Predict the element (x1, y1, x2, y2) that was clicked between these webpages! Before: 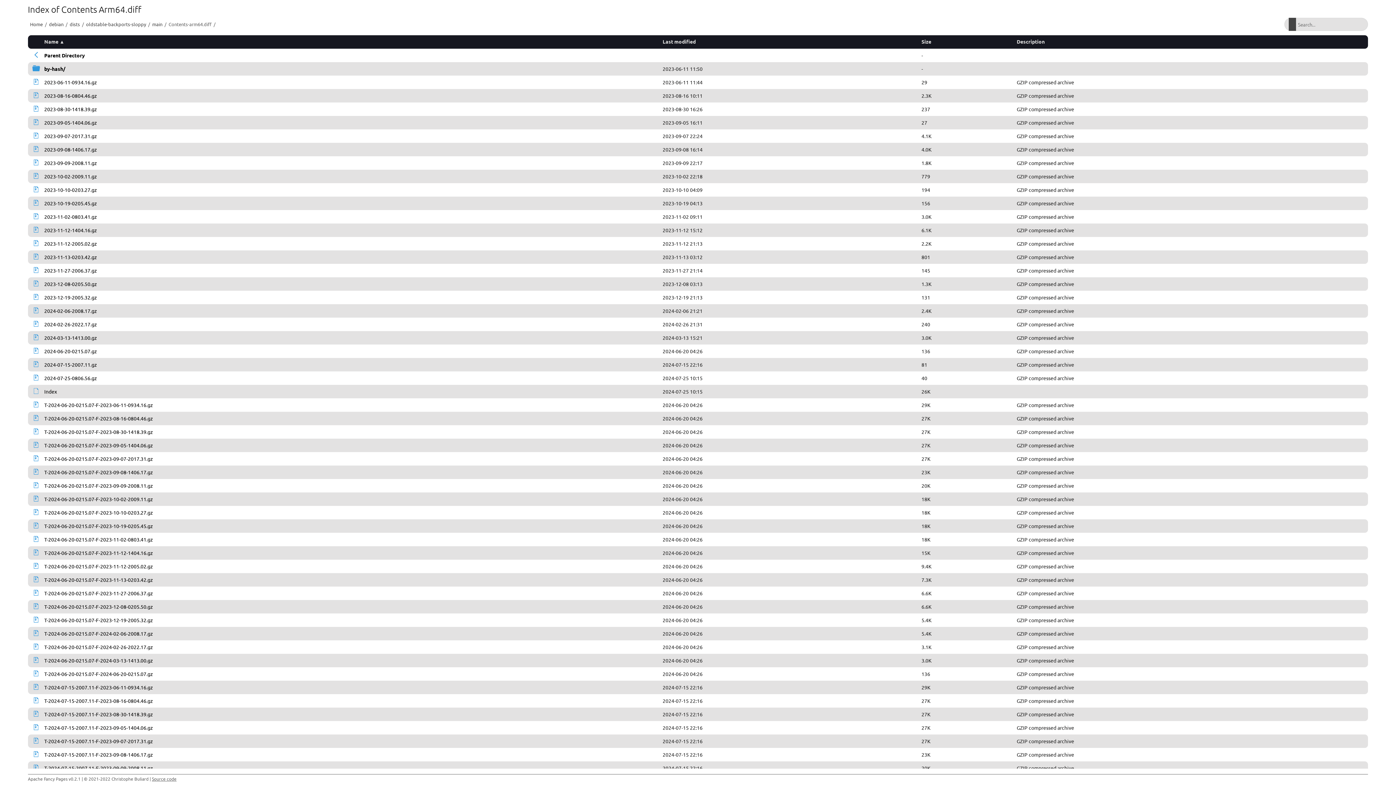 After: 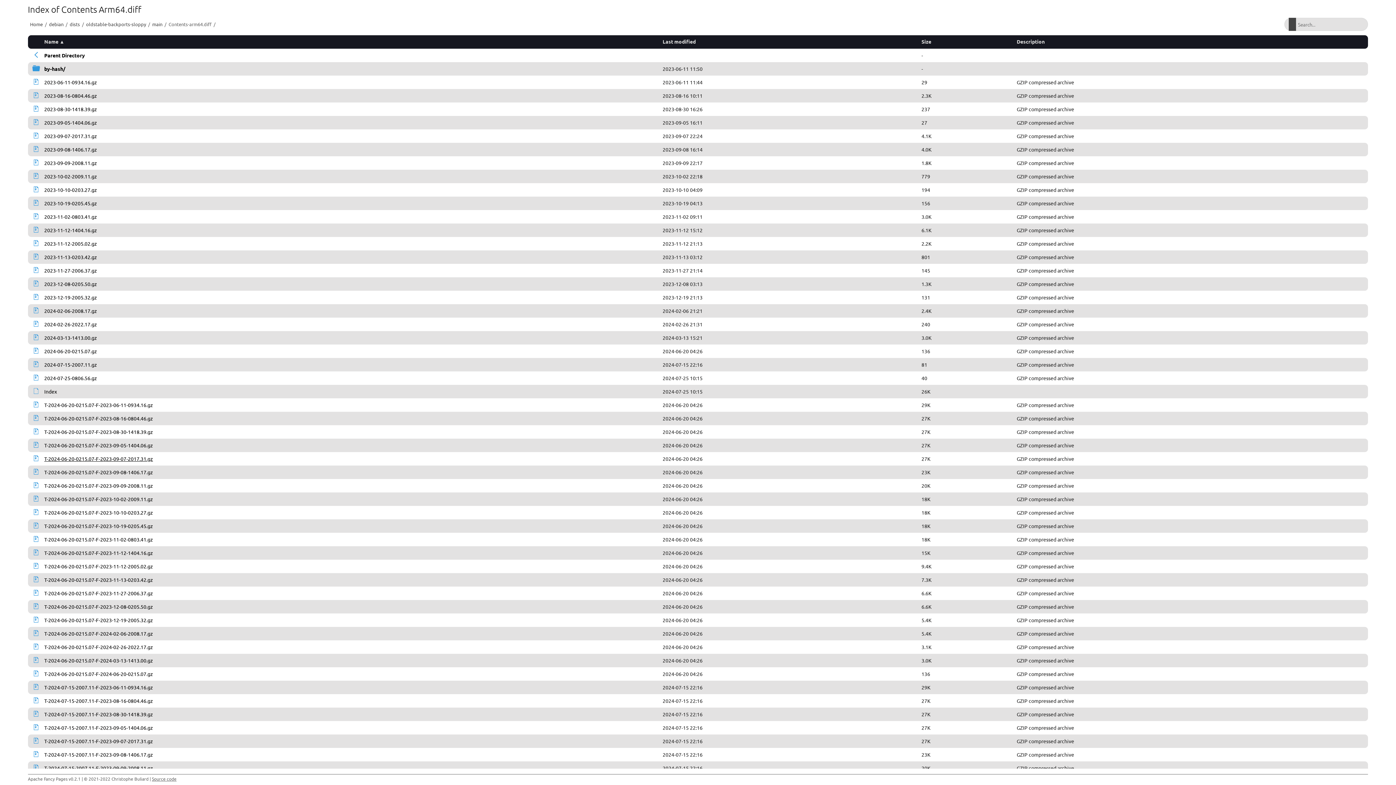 Action: label: T-2024-06-20-0215.07-F-2023-09-07-2017.31.gz bbox: (44, 455, 153, 462)